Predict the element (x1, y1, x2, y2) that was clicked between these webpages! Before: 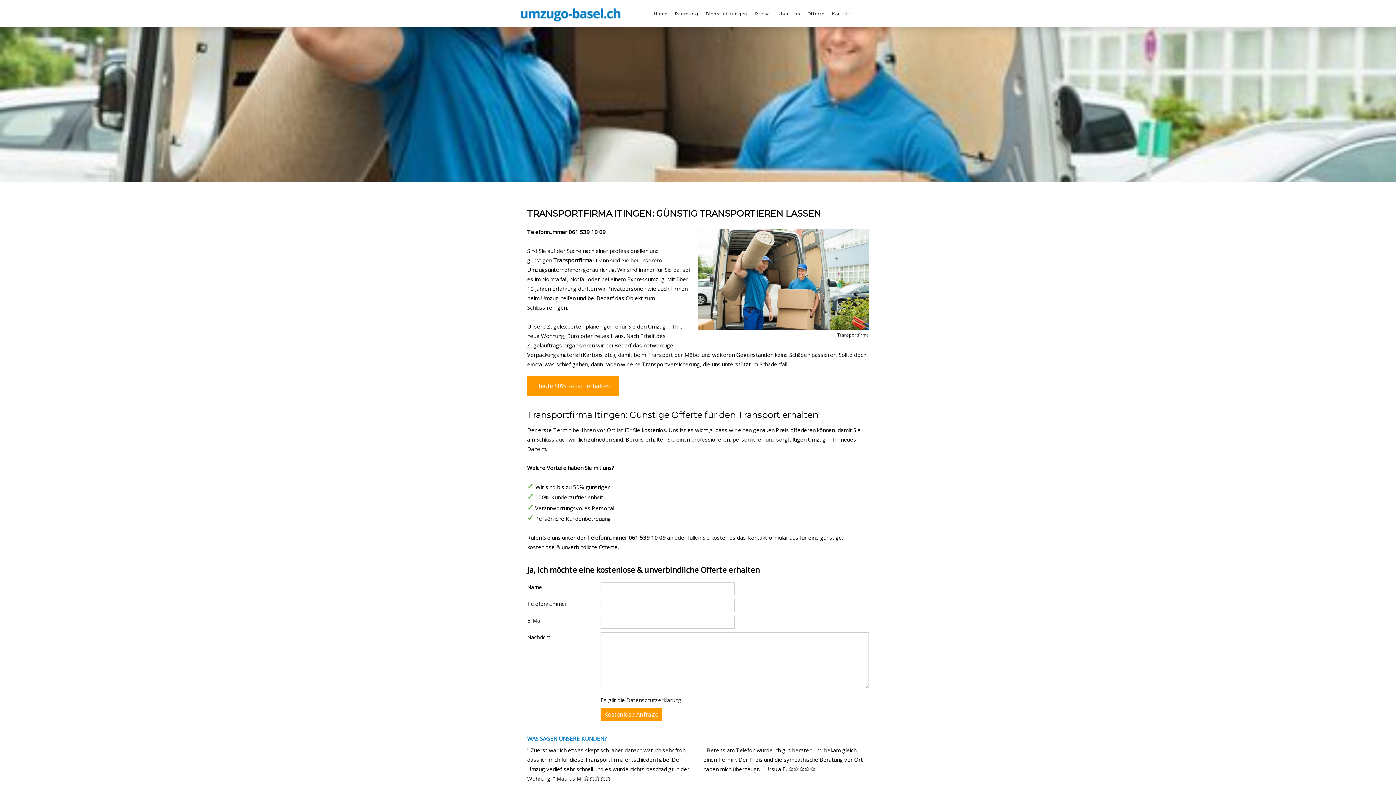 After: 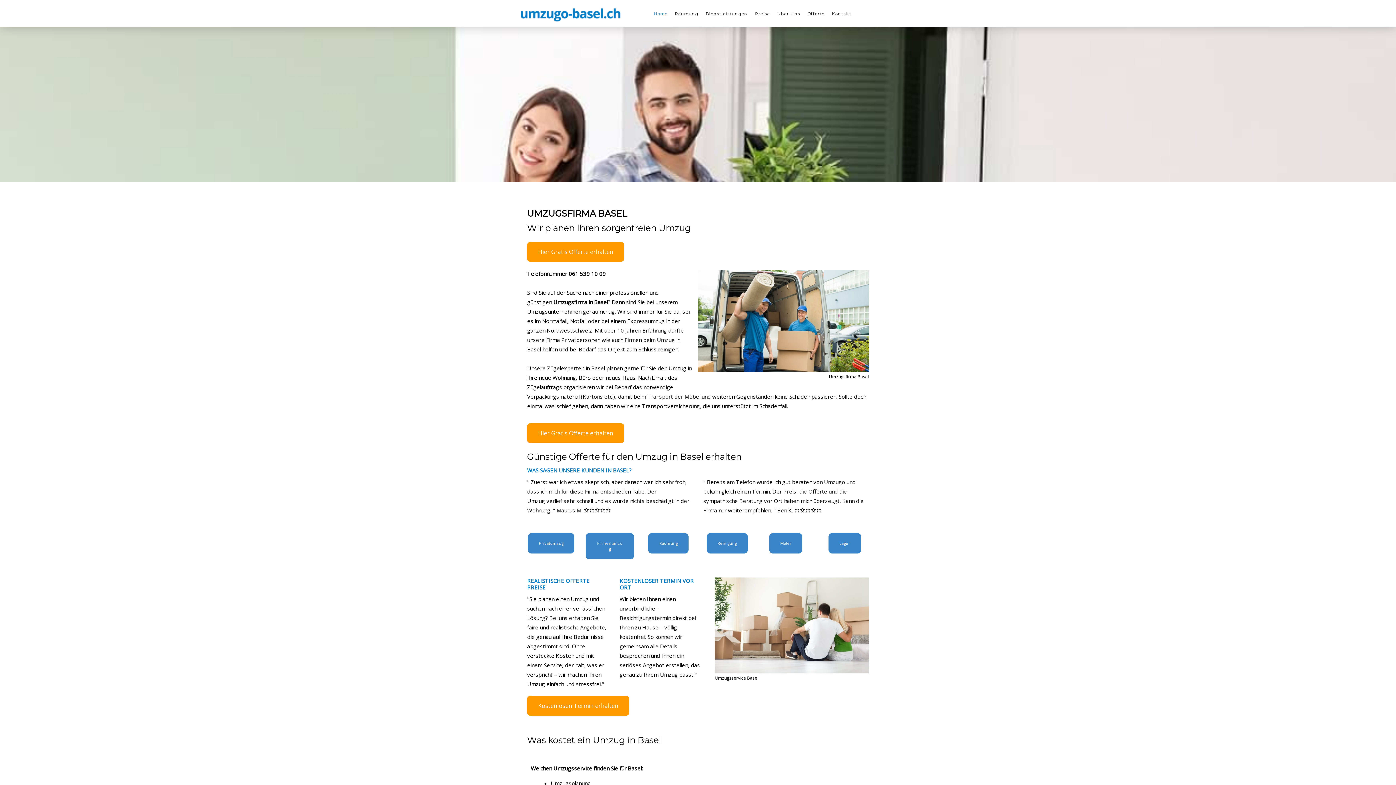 Action: bbox: (650, 7, 671, 20) label: Home